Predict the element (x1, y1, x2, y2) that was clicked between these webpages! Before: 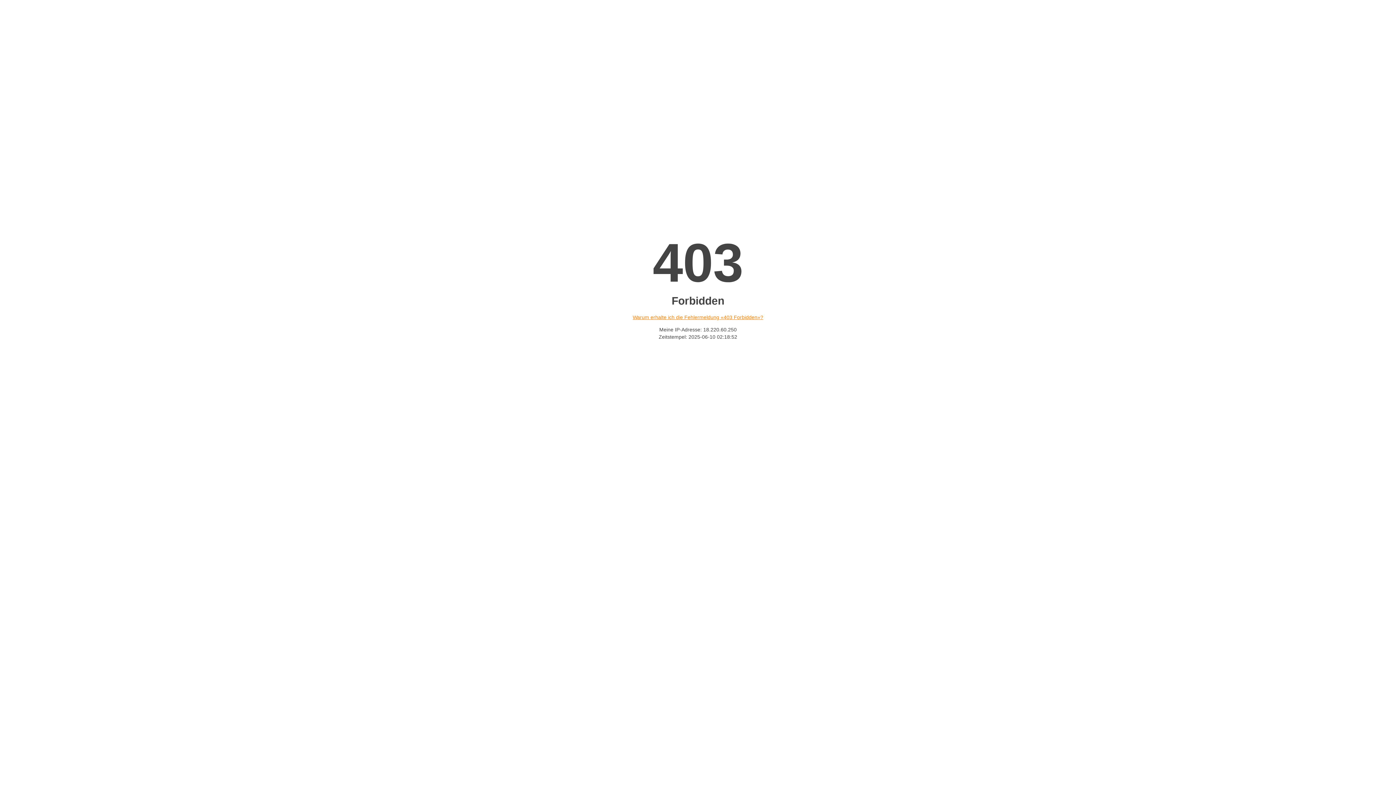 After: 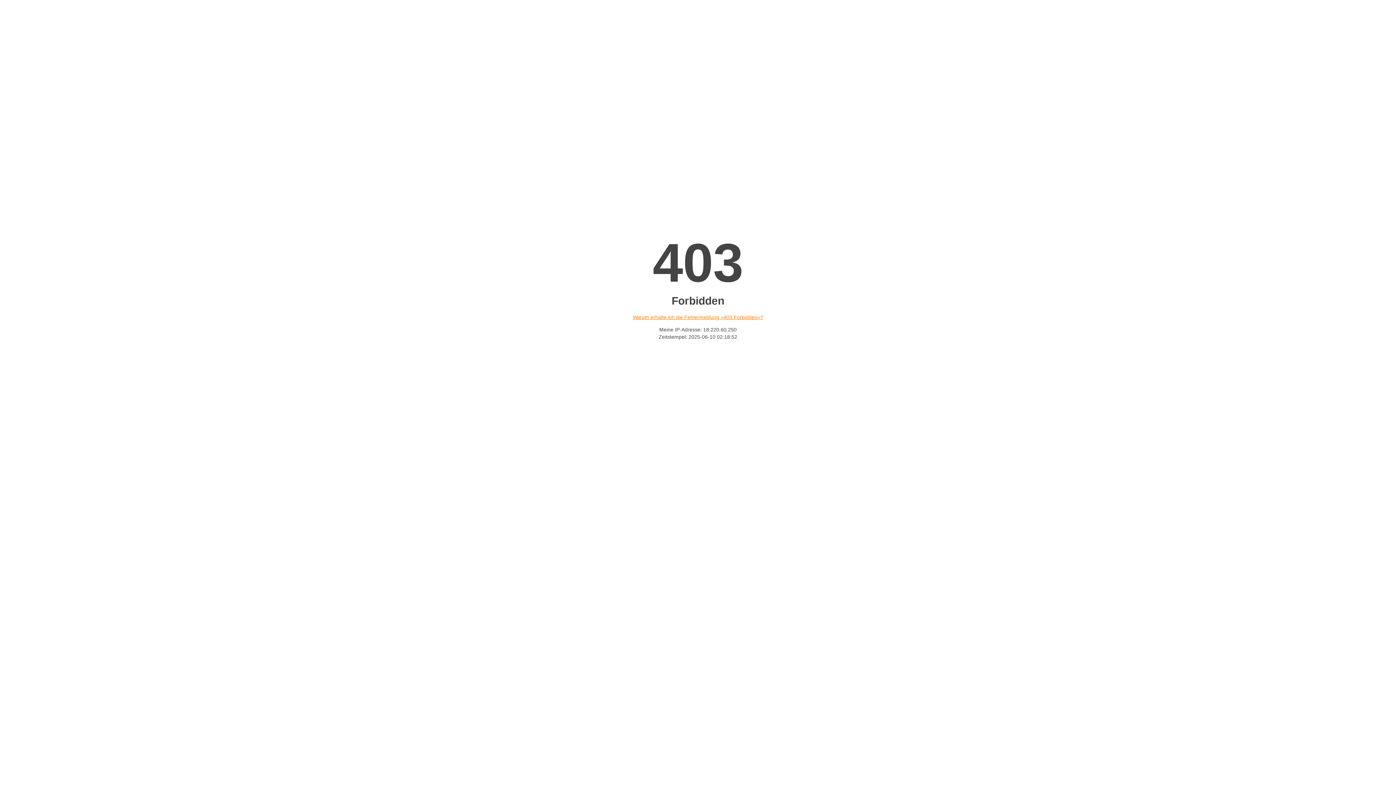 Action: bbox: (632, 314, 763, 320) label: Warum erhalte ich die Fehlermeldung «403 Forbidden»?